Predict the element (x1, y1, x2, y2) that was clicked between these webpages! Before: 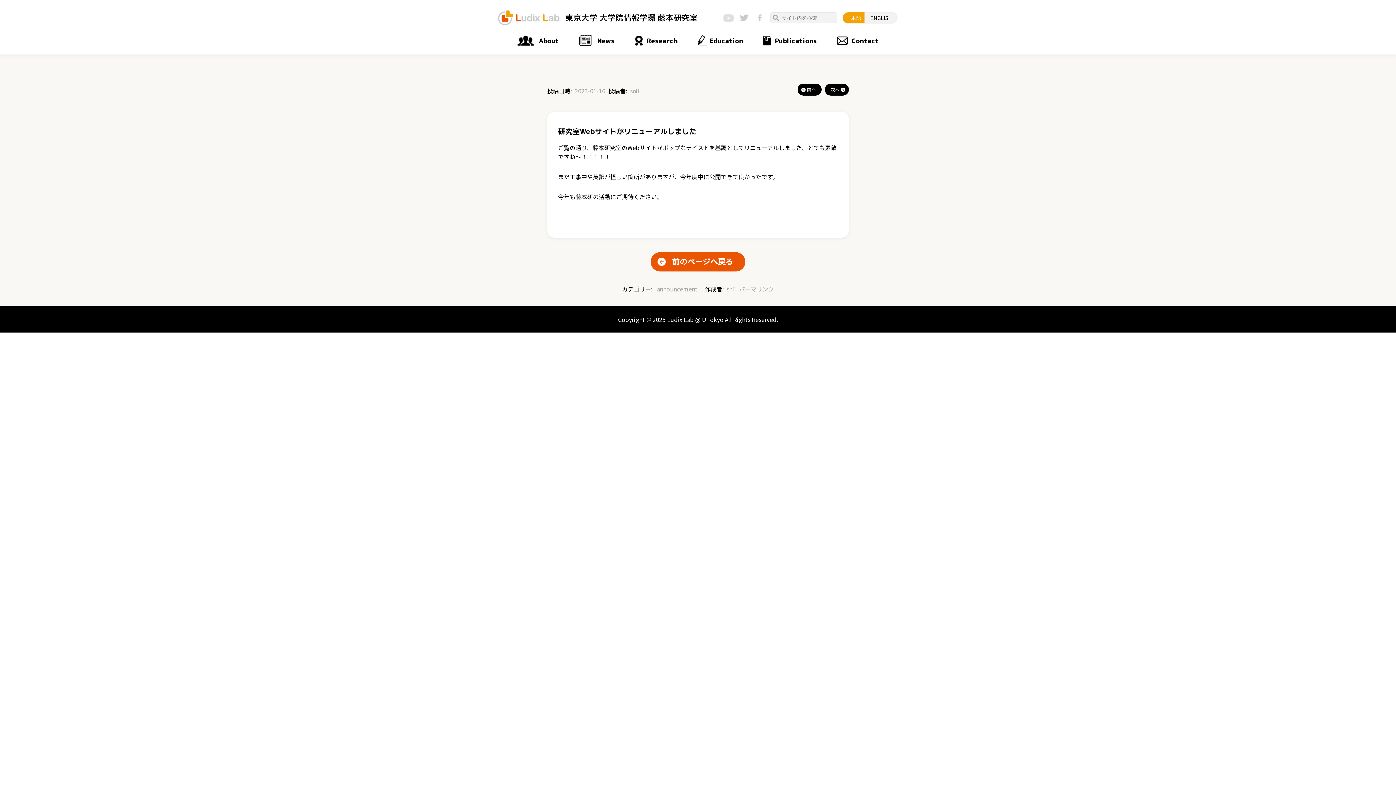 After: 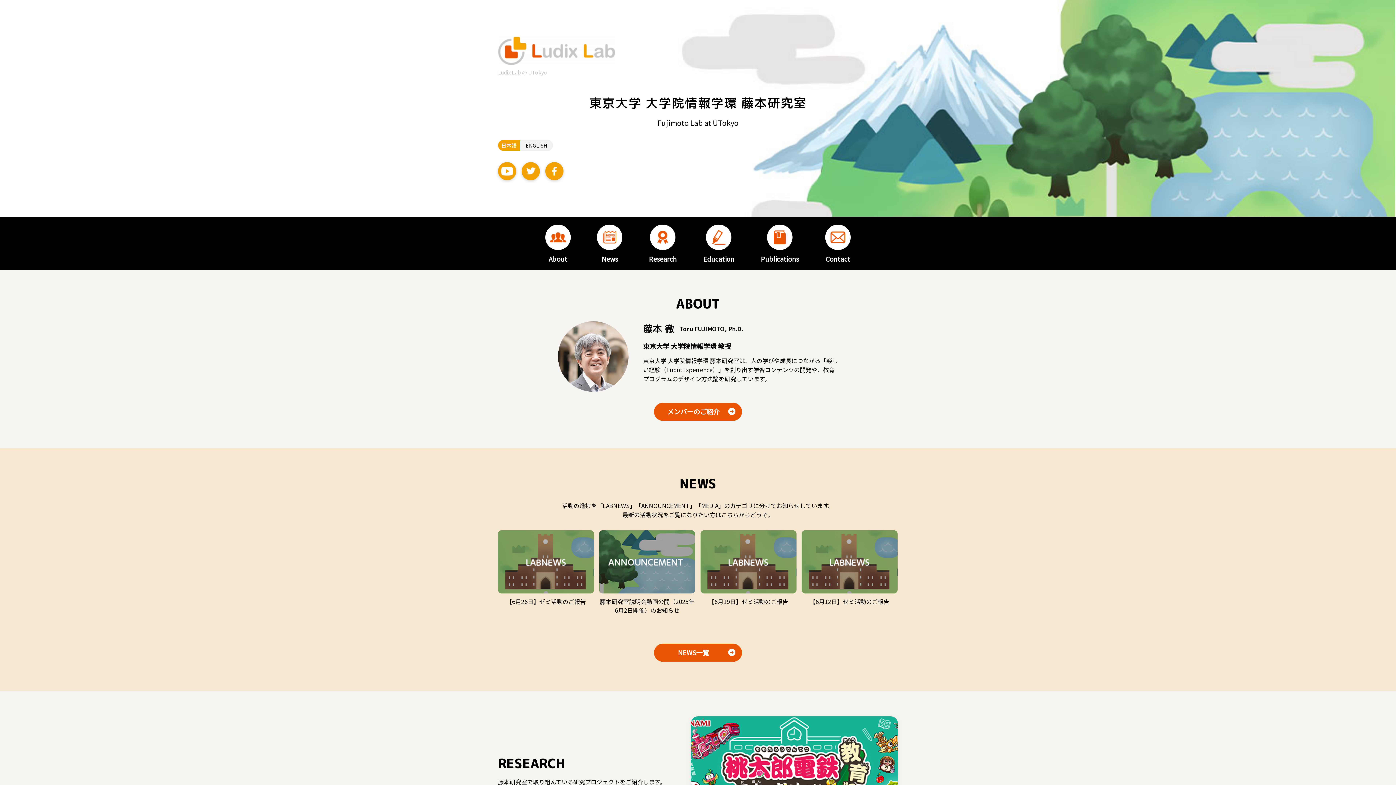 Action: bbox: (498, 10, 560, 25)